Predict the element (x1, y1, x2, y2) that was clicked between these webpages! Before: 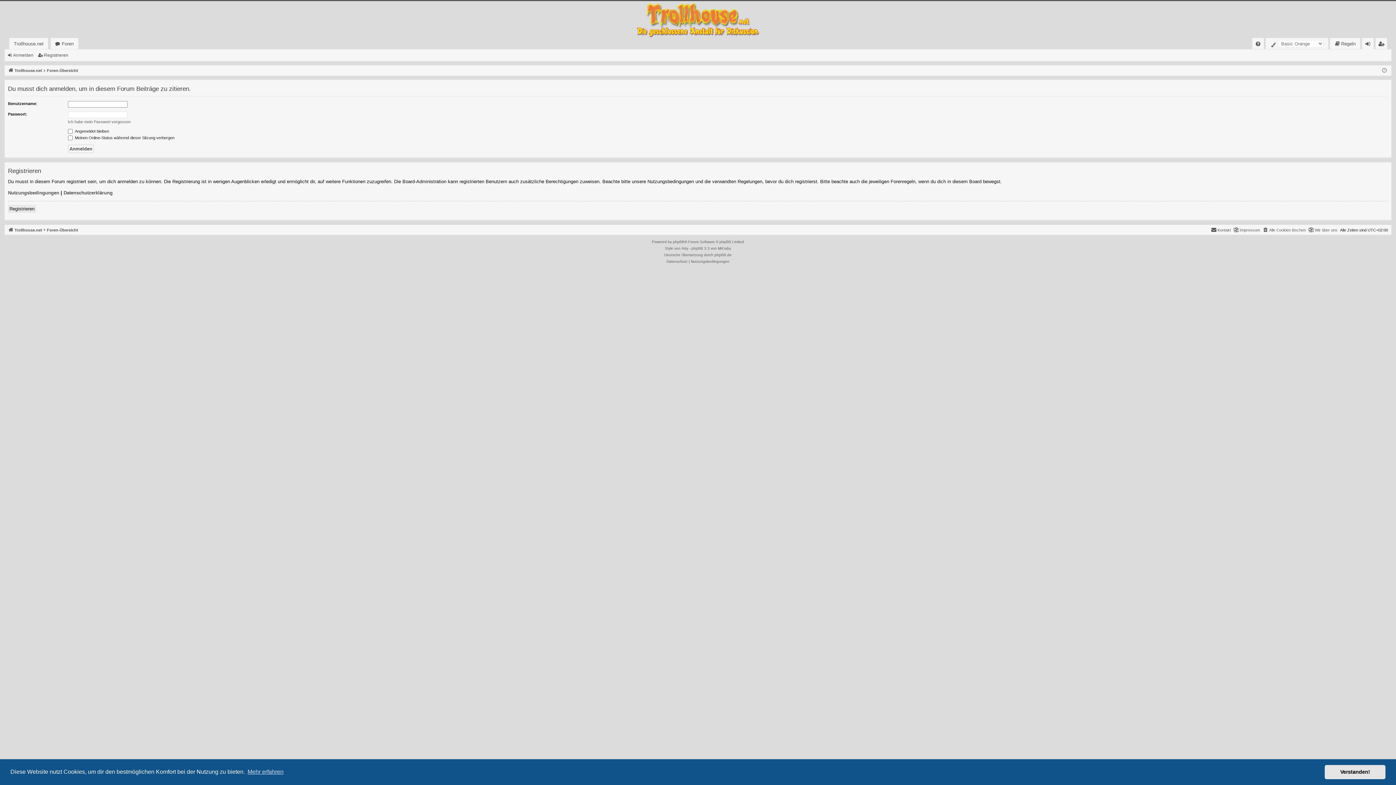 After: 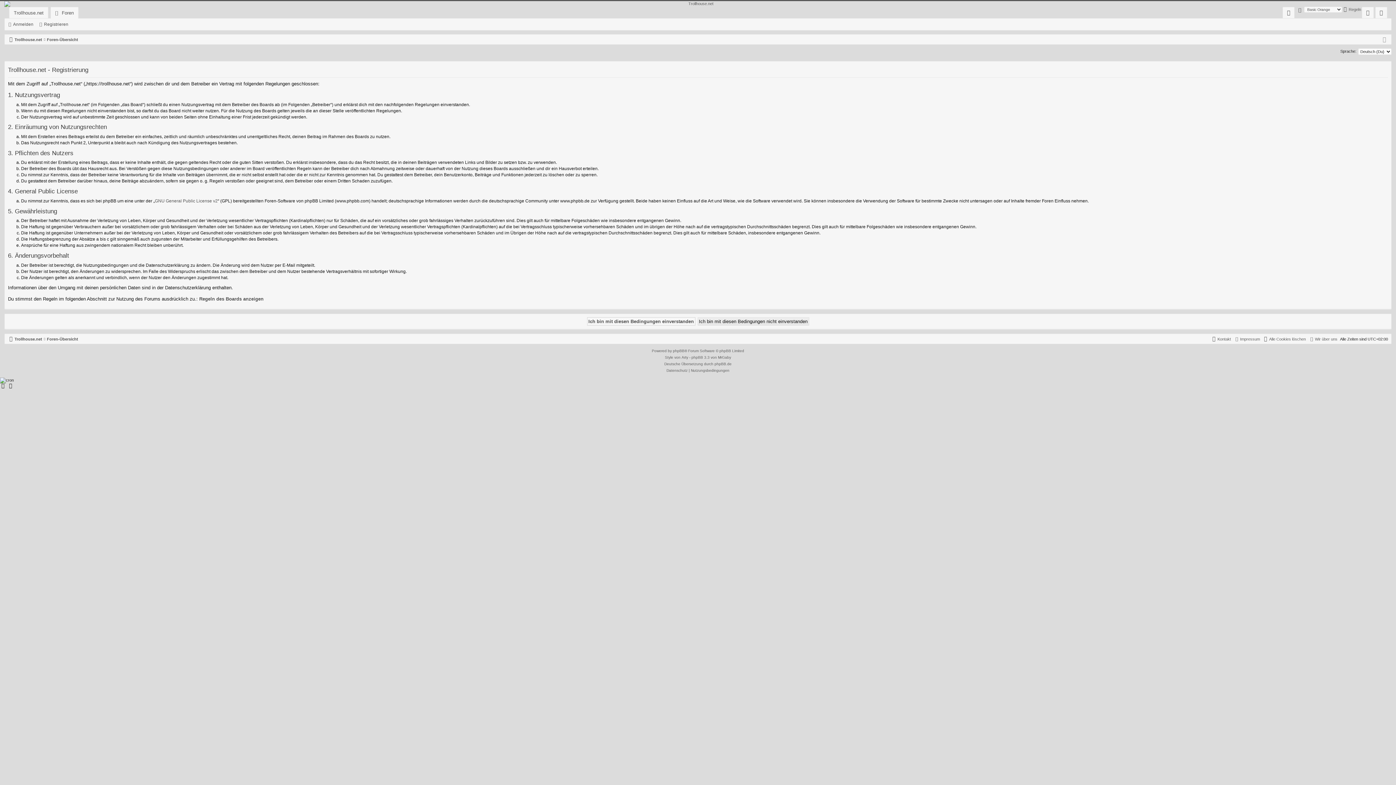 Action: bbox: (8, 204, 36, 212) label: Registrieren